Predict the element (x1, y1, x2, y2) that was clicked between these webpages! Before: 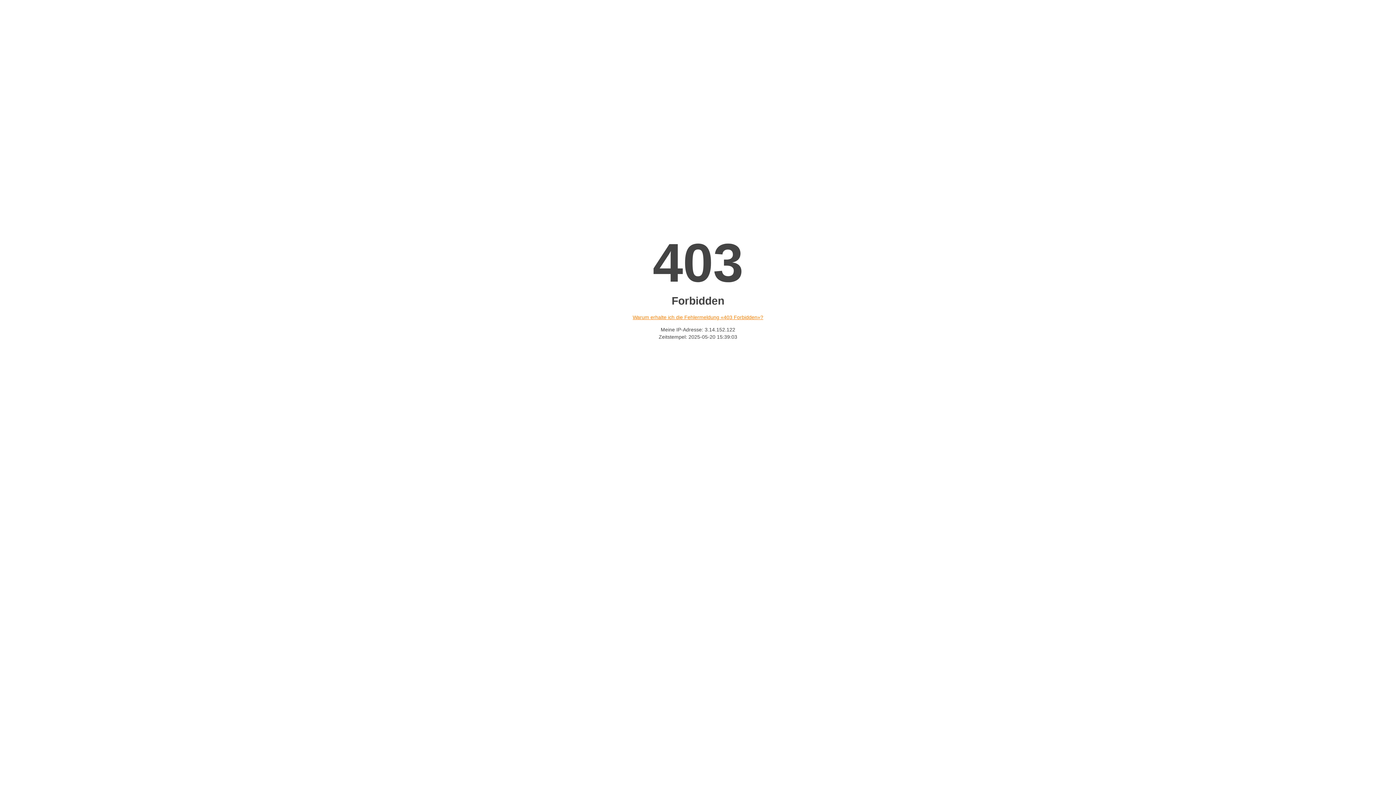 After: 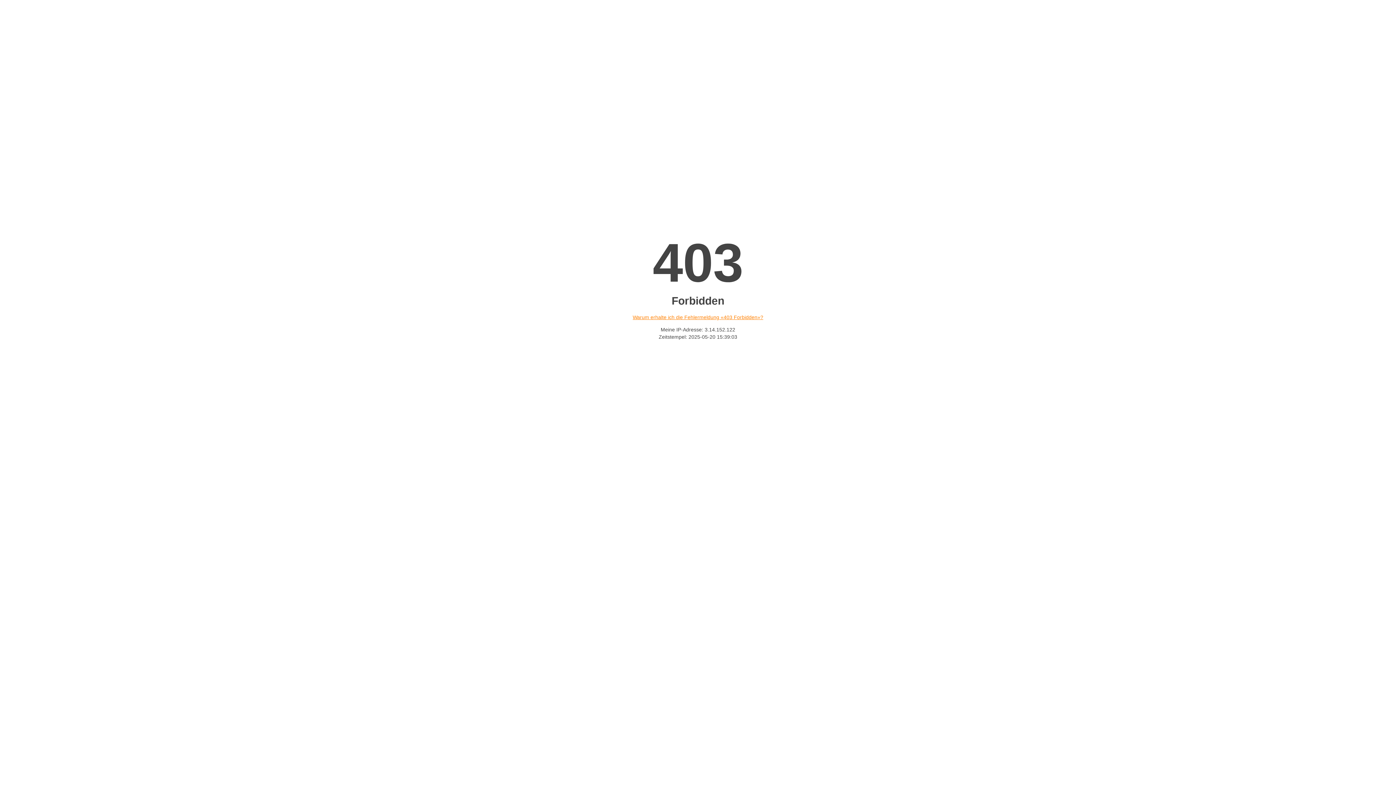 Action: bbox: (632, 314, 763, 320) label: Warum erhalte ich die Fehlermeldung «403 Forbidden»?